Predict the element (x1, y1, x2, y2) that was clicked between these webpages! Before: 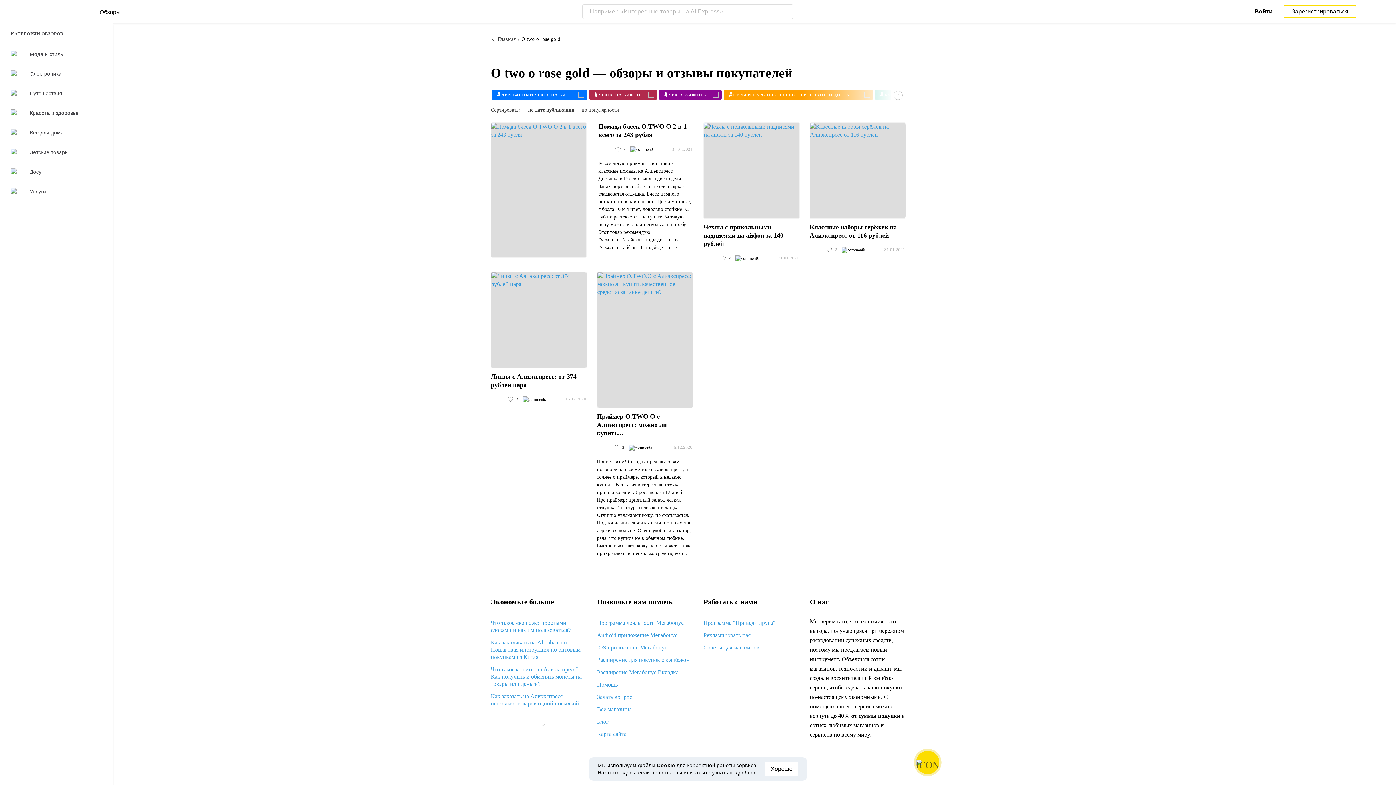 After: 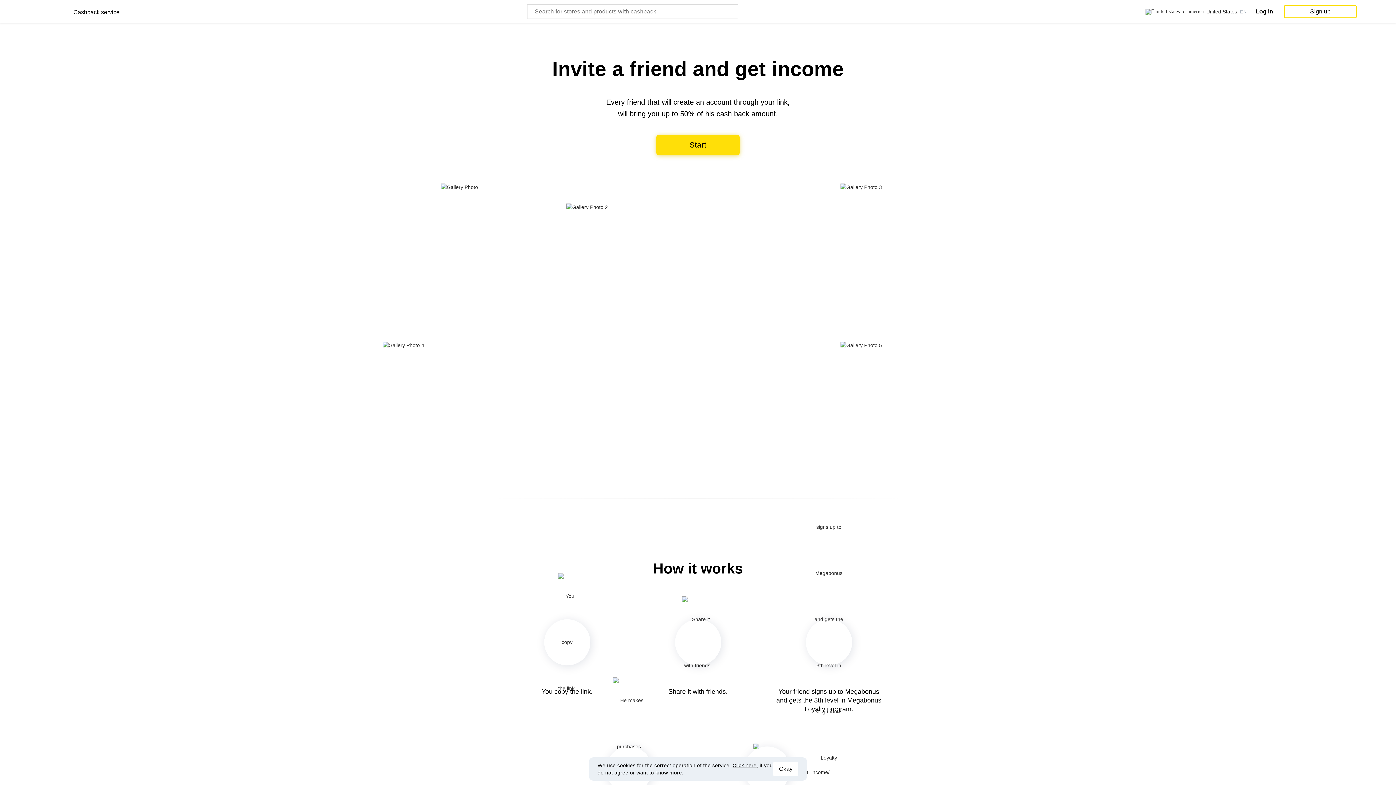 Action: bbox: (703, 617, 775, 629) label: Программа "Приведи друга"